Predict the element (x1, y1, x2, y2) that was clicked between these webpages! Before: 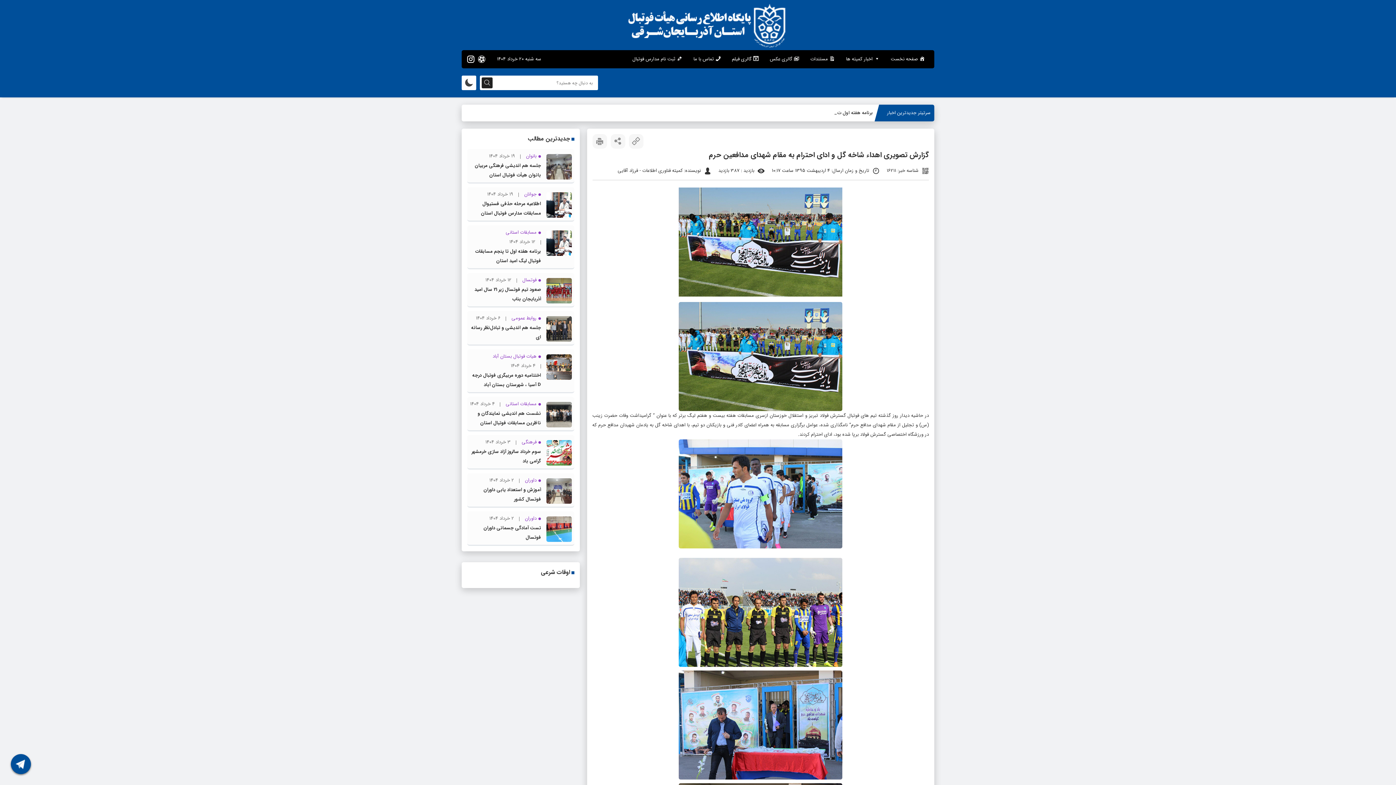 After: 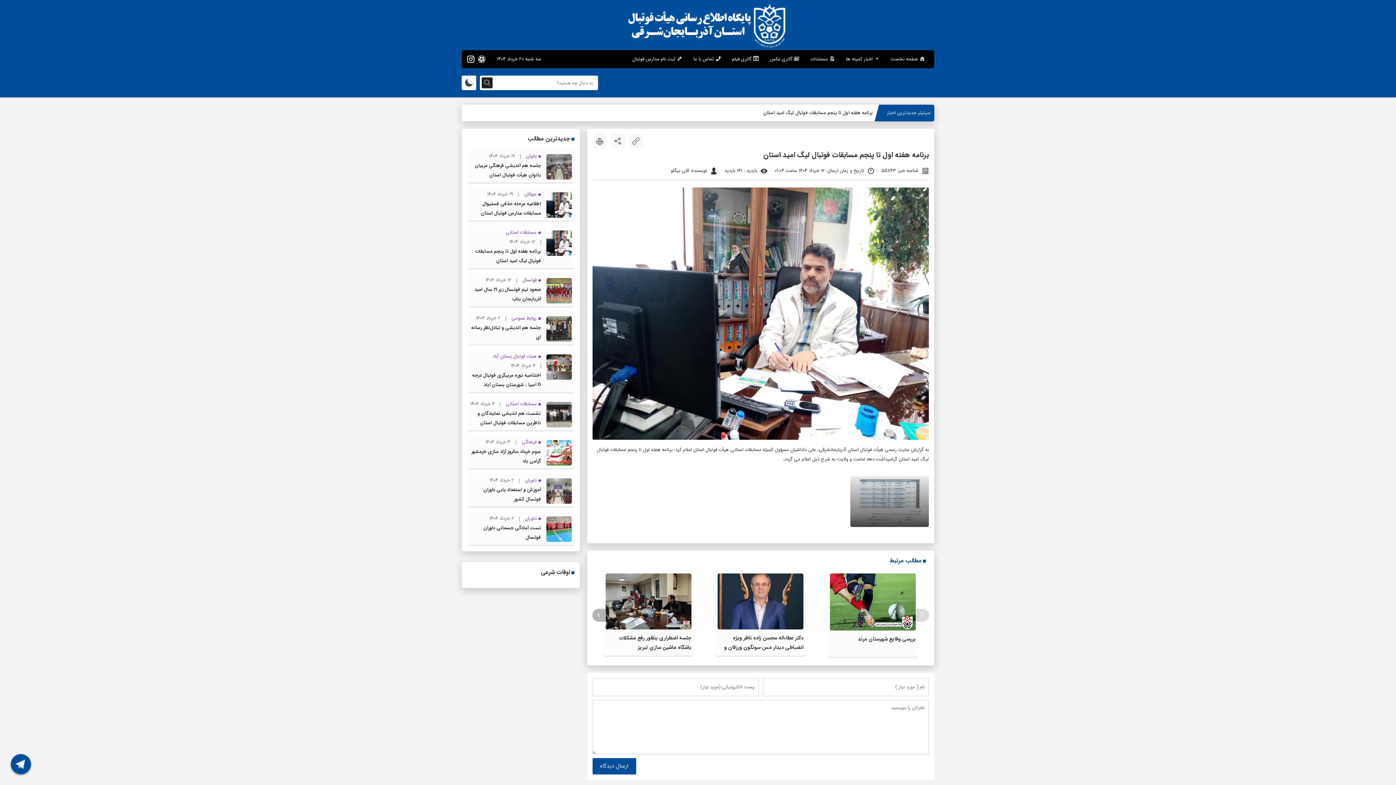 Action: bbox: (546, 230, 572, 256)